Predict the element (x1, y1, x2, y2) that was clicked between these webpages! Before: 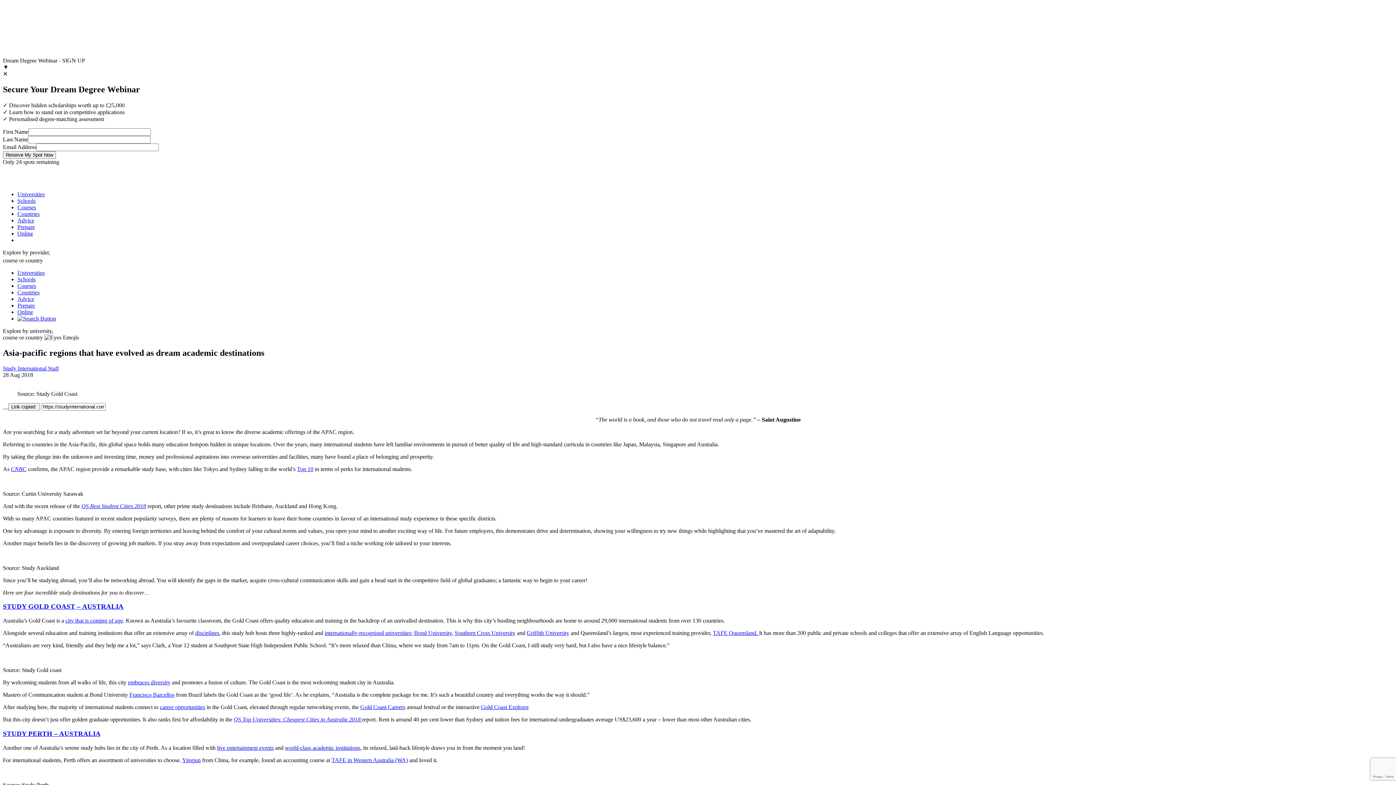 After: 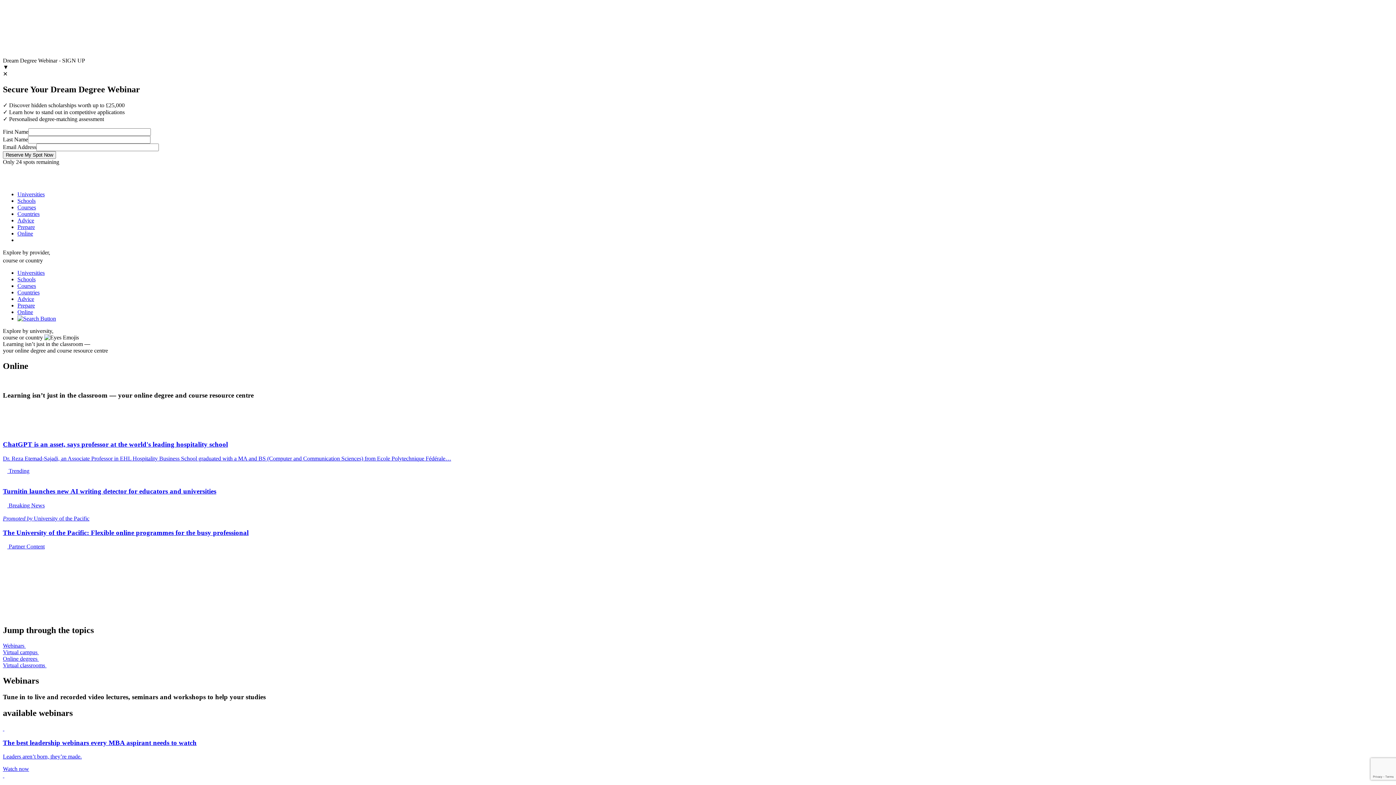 Action: bbox: (17, 309, 33, 315) label: Online